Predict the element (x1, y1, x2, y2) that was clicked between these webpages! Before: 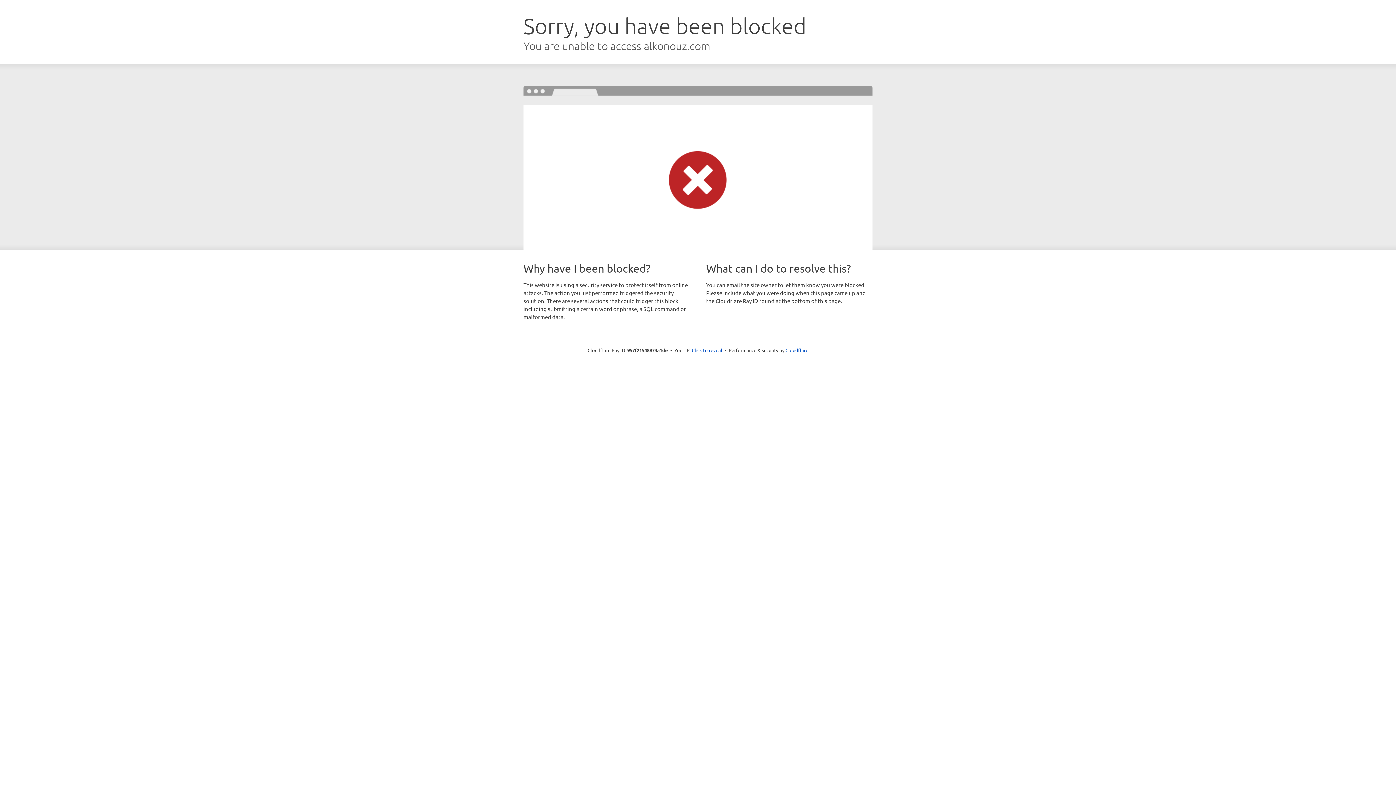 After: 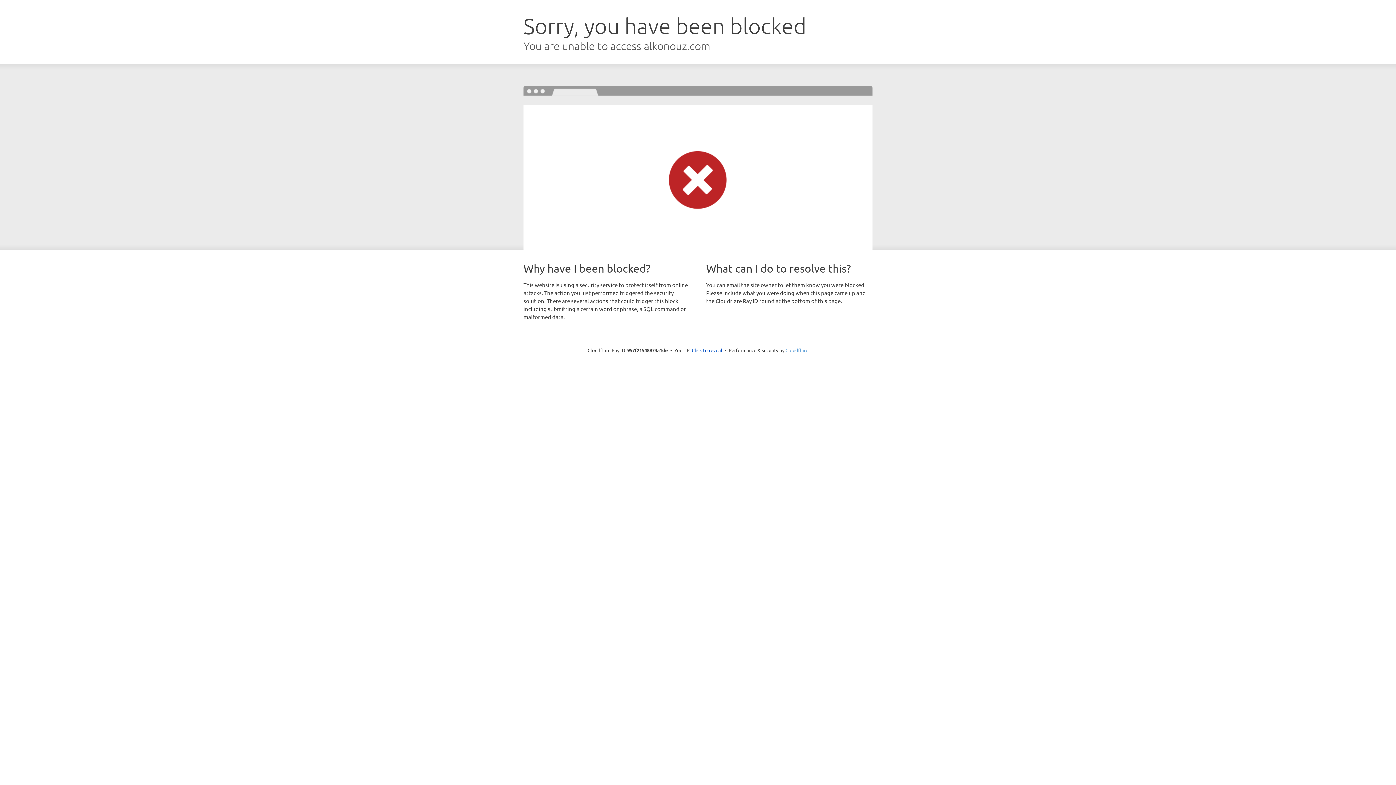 Action: label: Cloudflare bbox: (785, 347, 808, 353)